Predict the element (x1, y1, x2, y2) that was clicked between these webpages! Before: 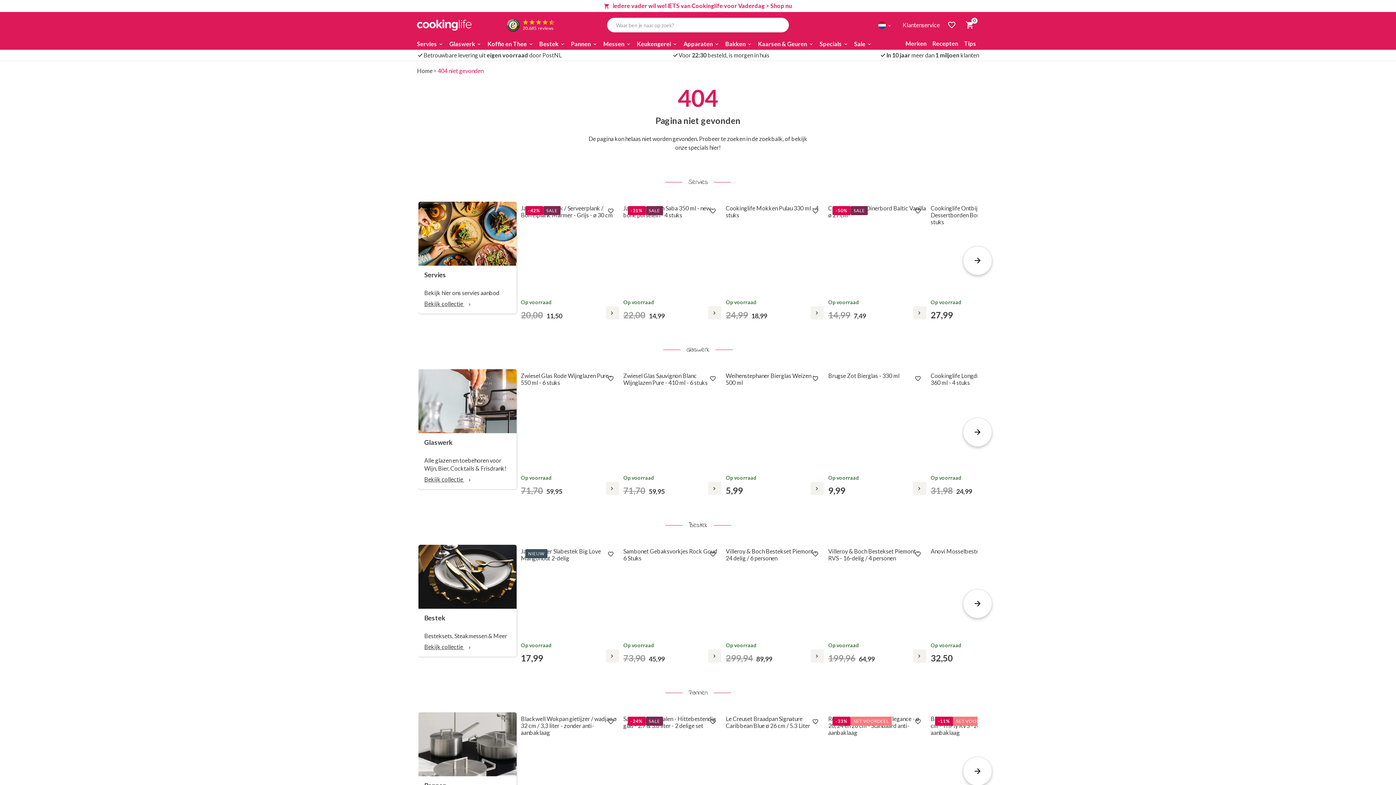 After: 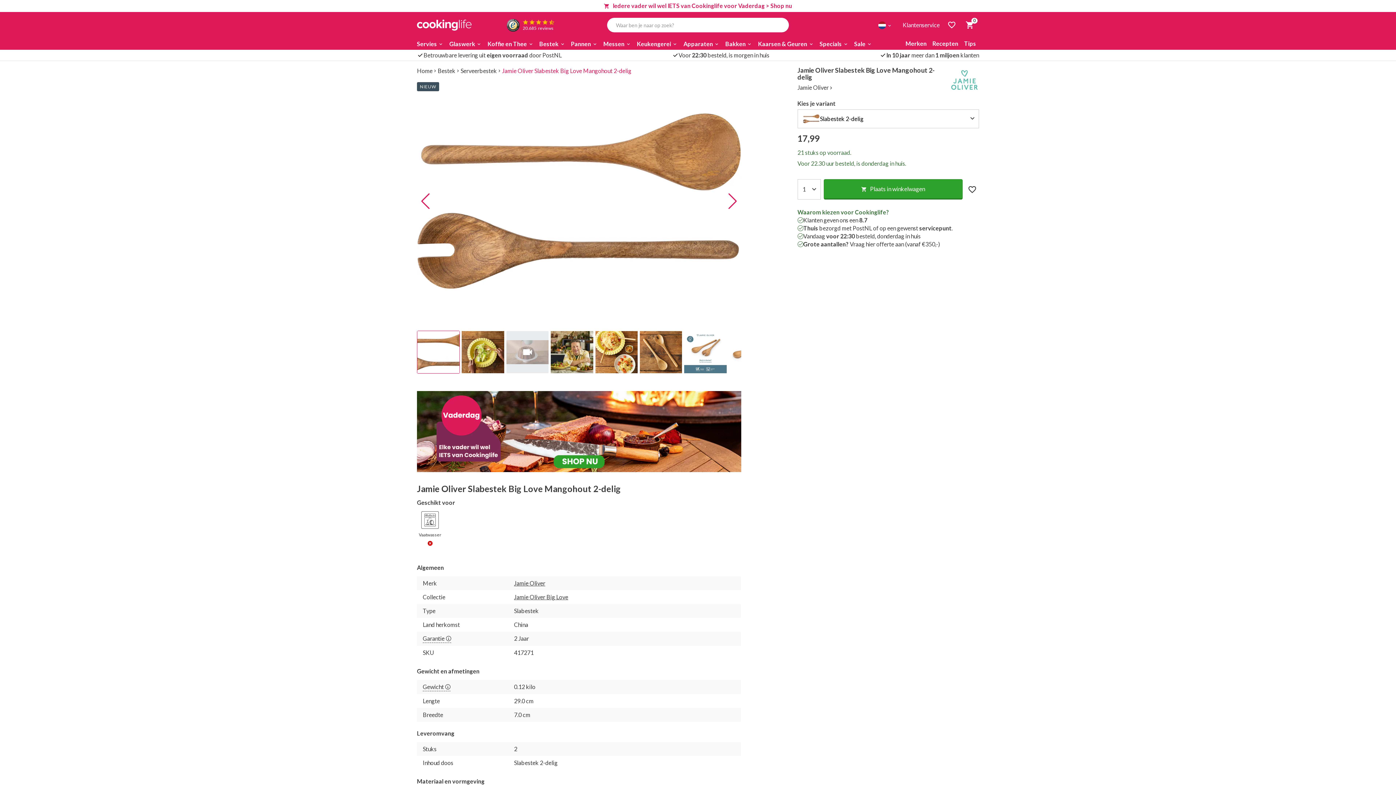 Action: bbox: (521, 545, 619, 662) label: Jamie Oliver Slabestek Big Love Mangohout 2-delig

Op voorraad
17,99
NIEUW